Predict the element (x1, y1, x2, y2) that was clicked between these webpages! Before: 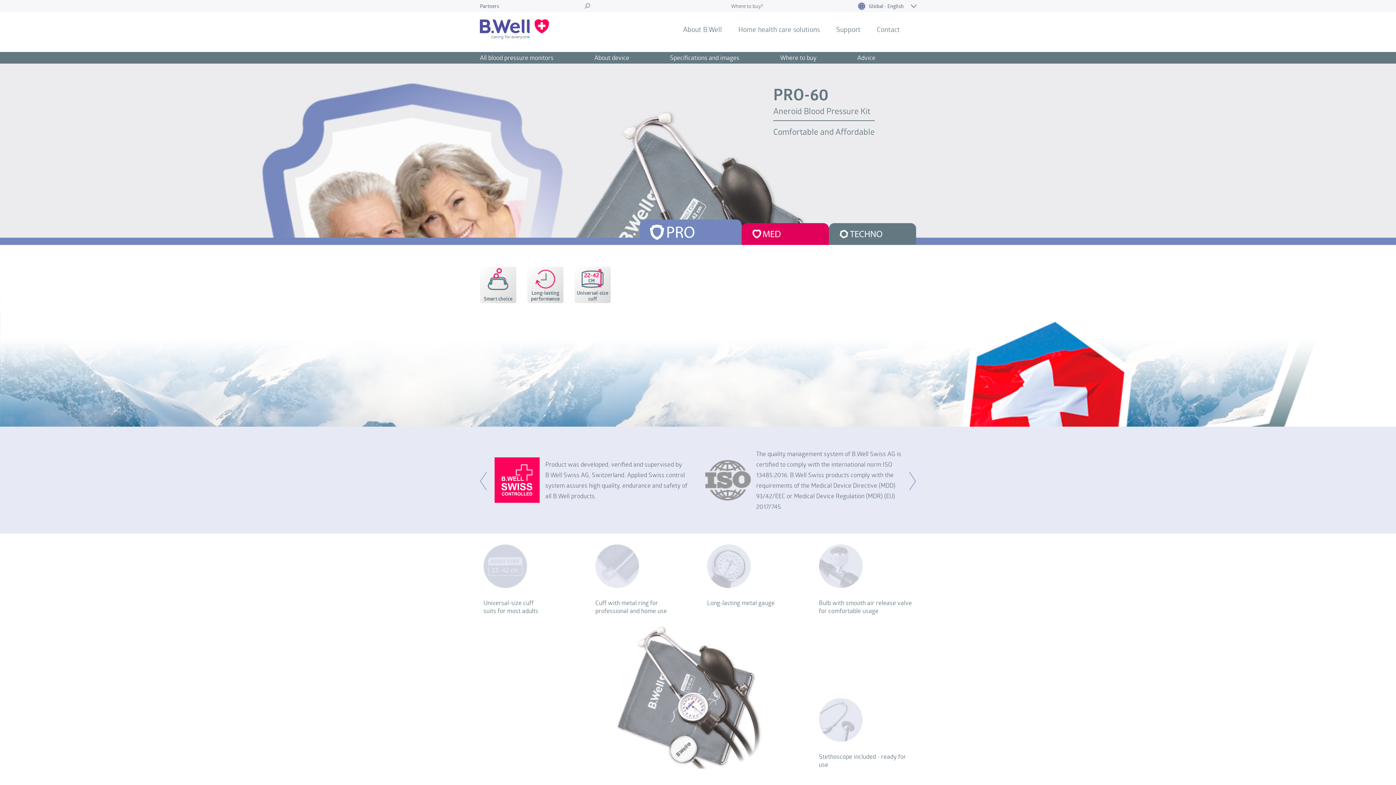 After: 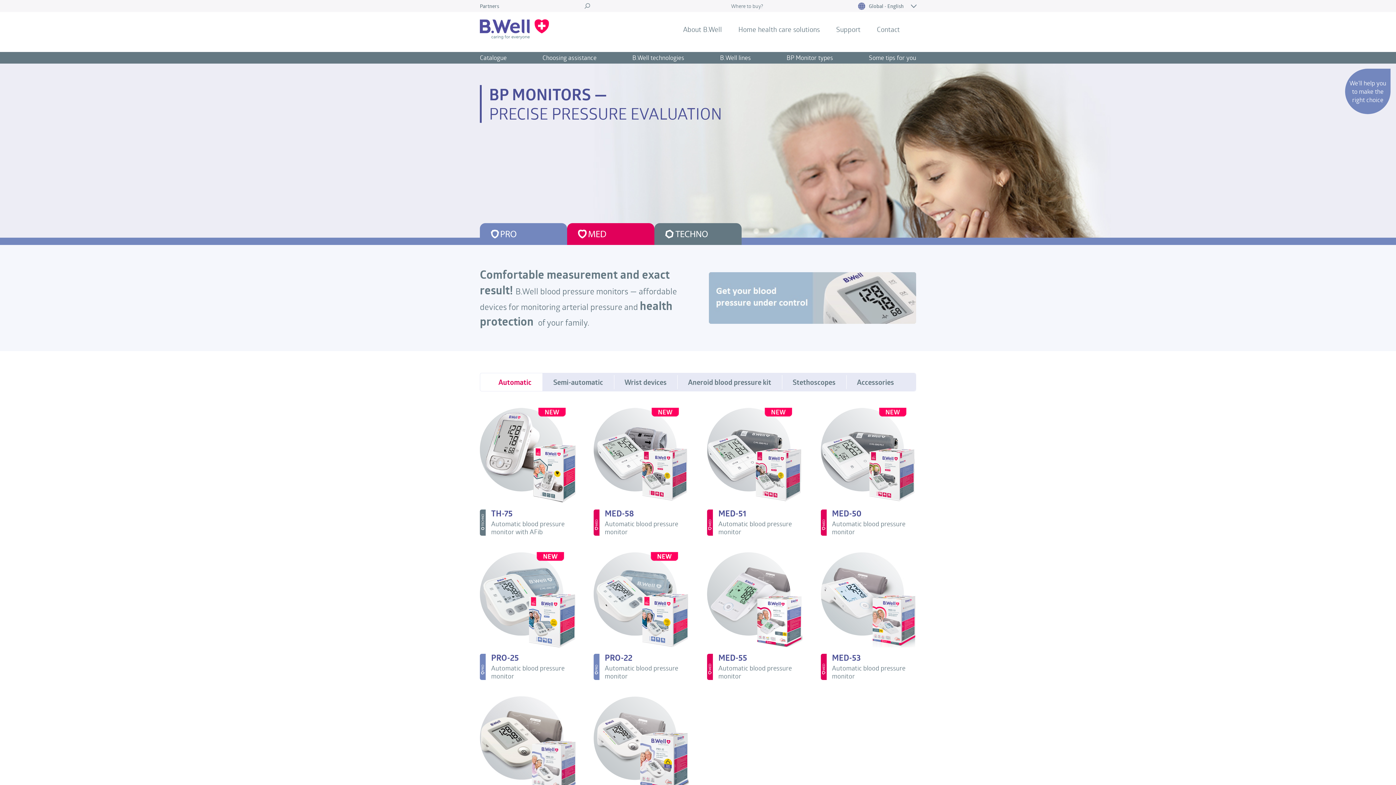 Action: label: All blood pressure monitors bbox: (480, 53, 553, 61)